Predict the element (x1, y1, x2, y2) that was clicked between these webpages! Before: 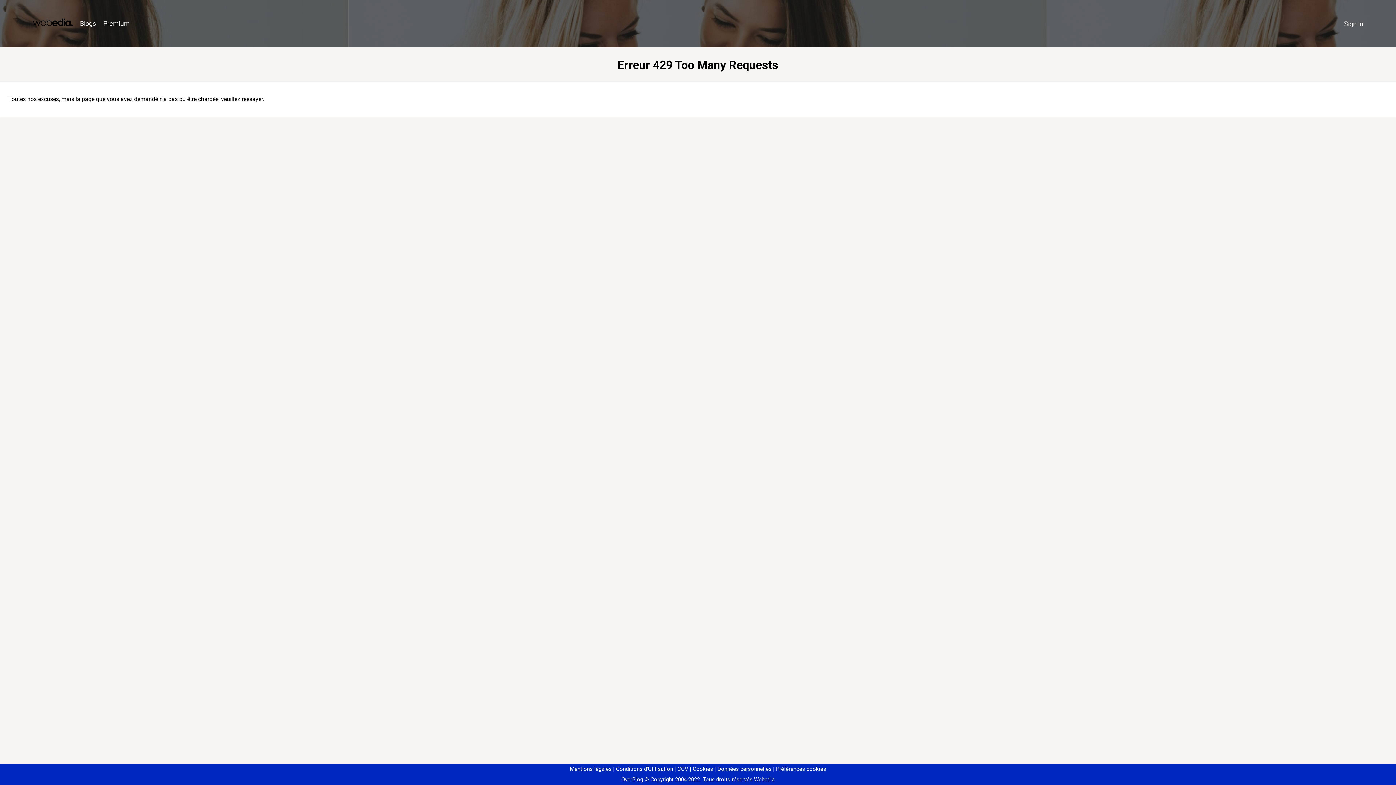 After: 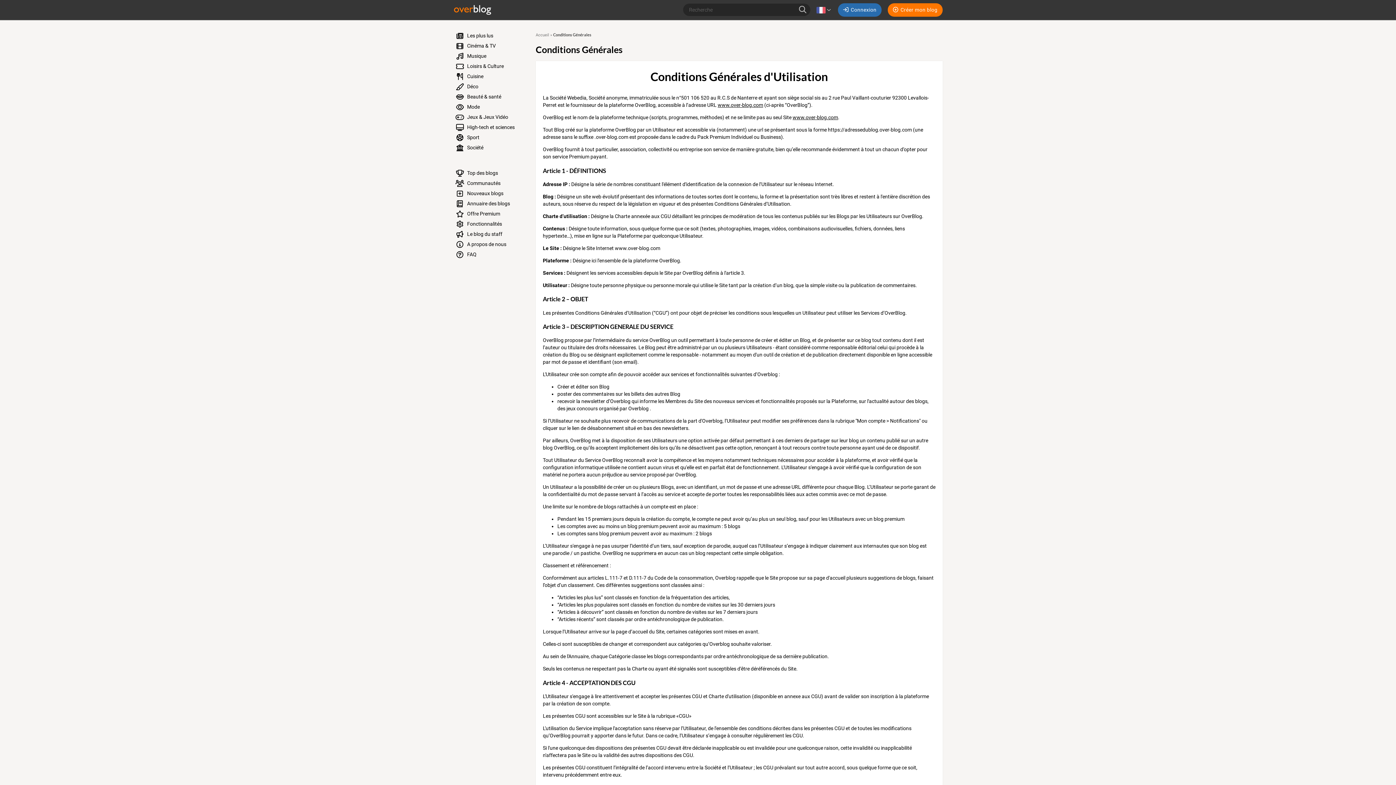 Action: label: Conditions d'Utilisation bbox: (613, 766, 673, 772)